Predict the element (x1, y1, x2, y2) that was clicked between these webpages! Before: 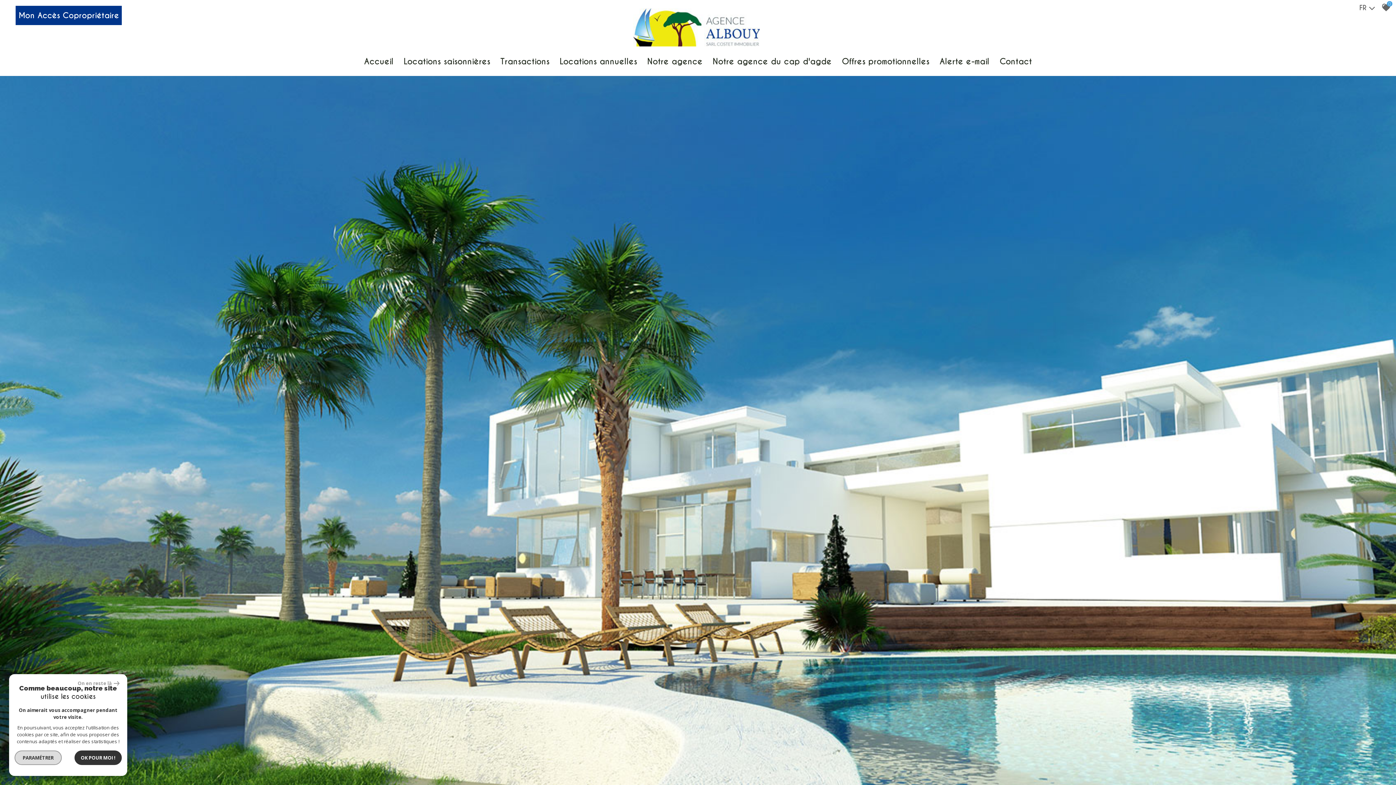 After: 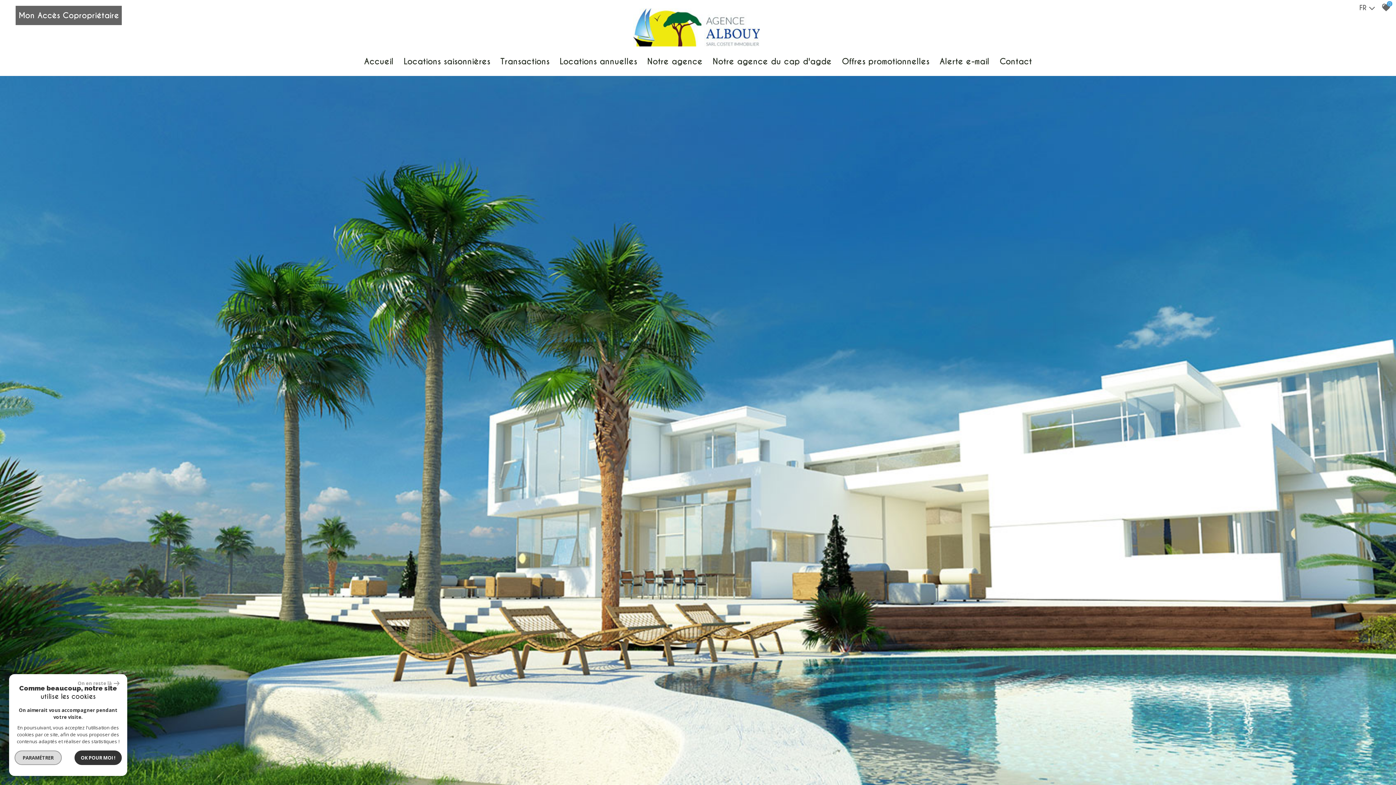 Action: bbox: (18, 10, 118, 20) label: Mon Accès Copropriétaire